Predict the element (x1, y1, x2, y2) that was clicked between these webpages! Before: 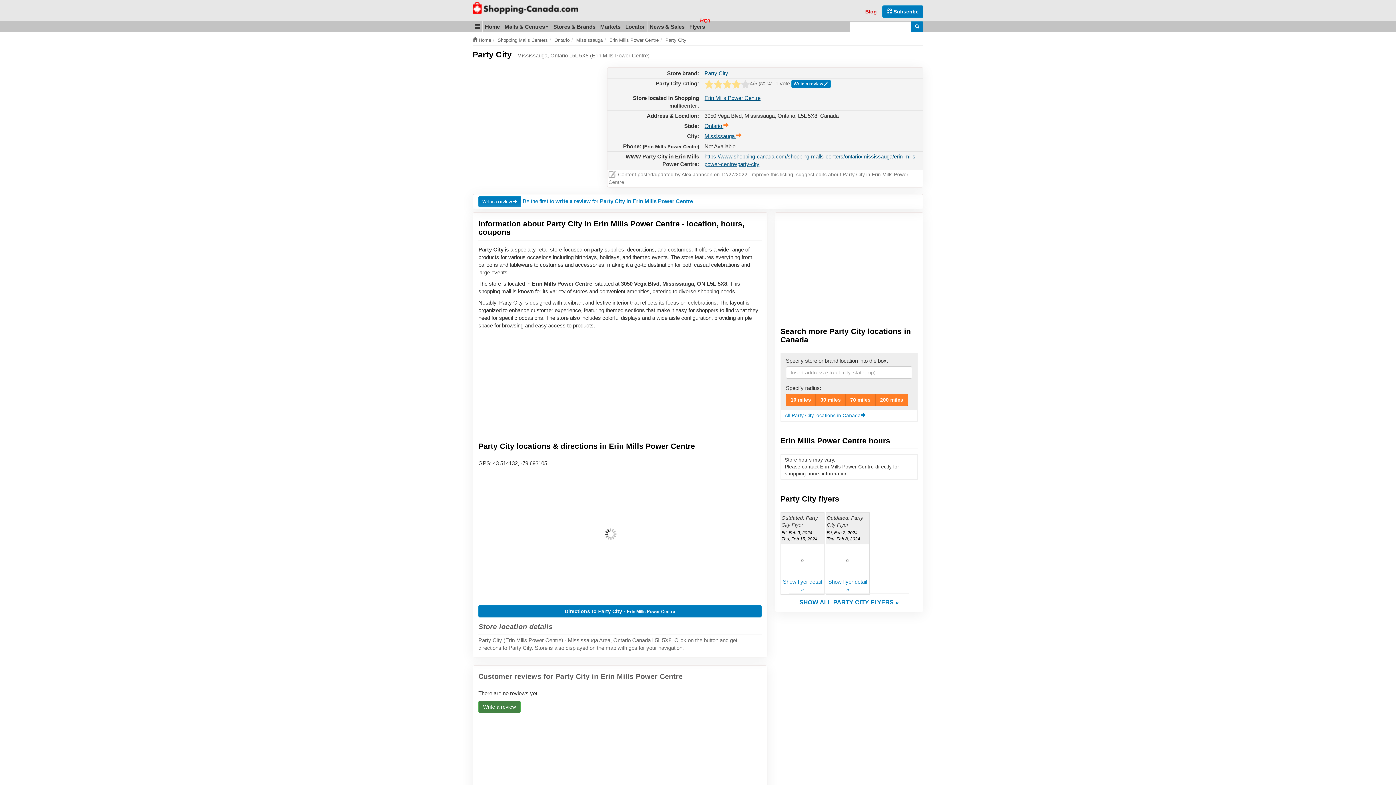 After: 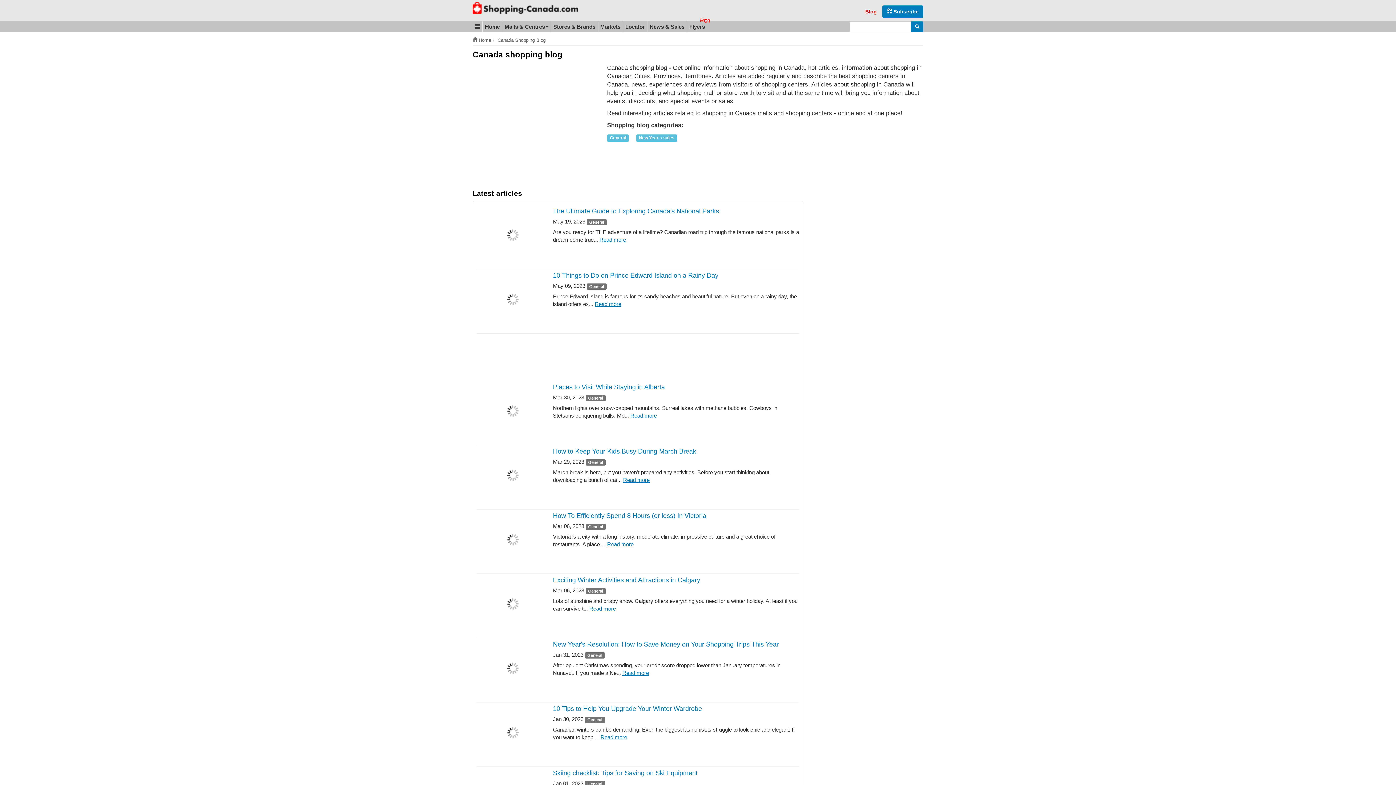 Action: label: Blog bbox: (865, 8, 877, 14)